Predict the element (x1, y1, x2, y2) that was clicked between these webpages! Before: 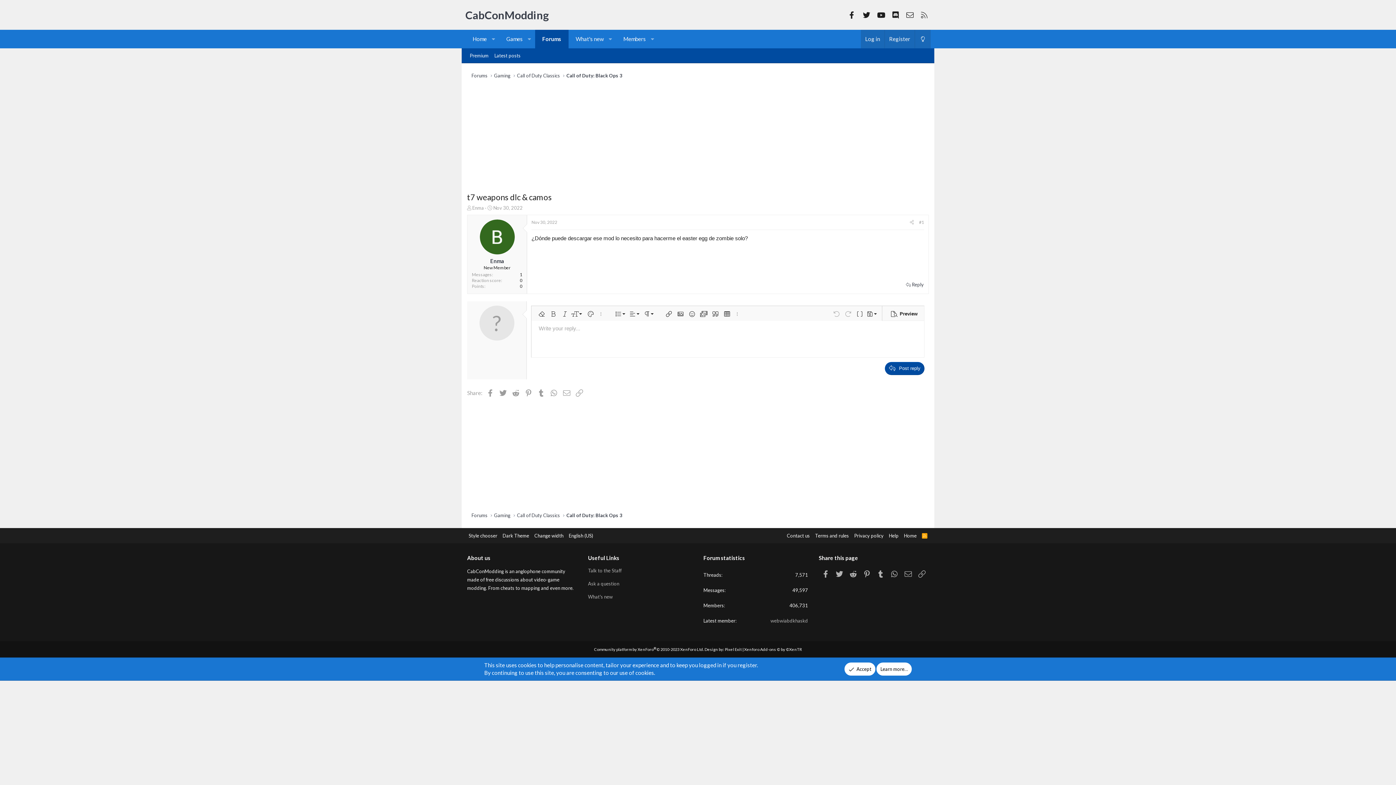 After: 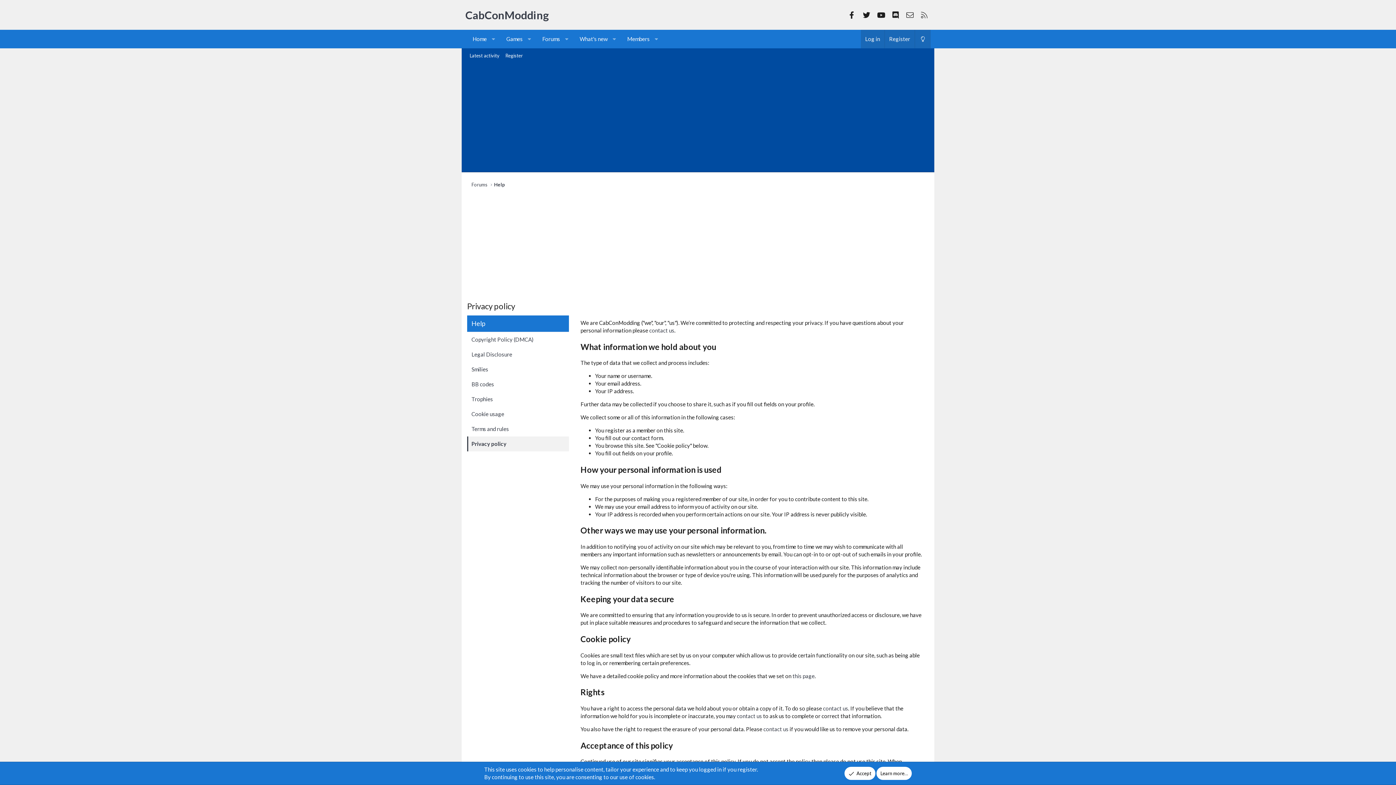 Action: bbox: (852, 532, 885, 539) label: Privacy policy